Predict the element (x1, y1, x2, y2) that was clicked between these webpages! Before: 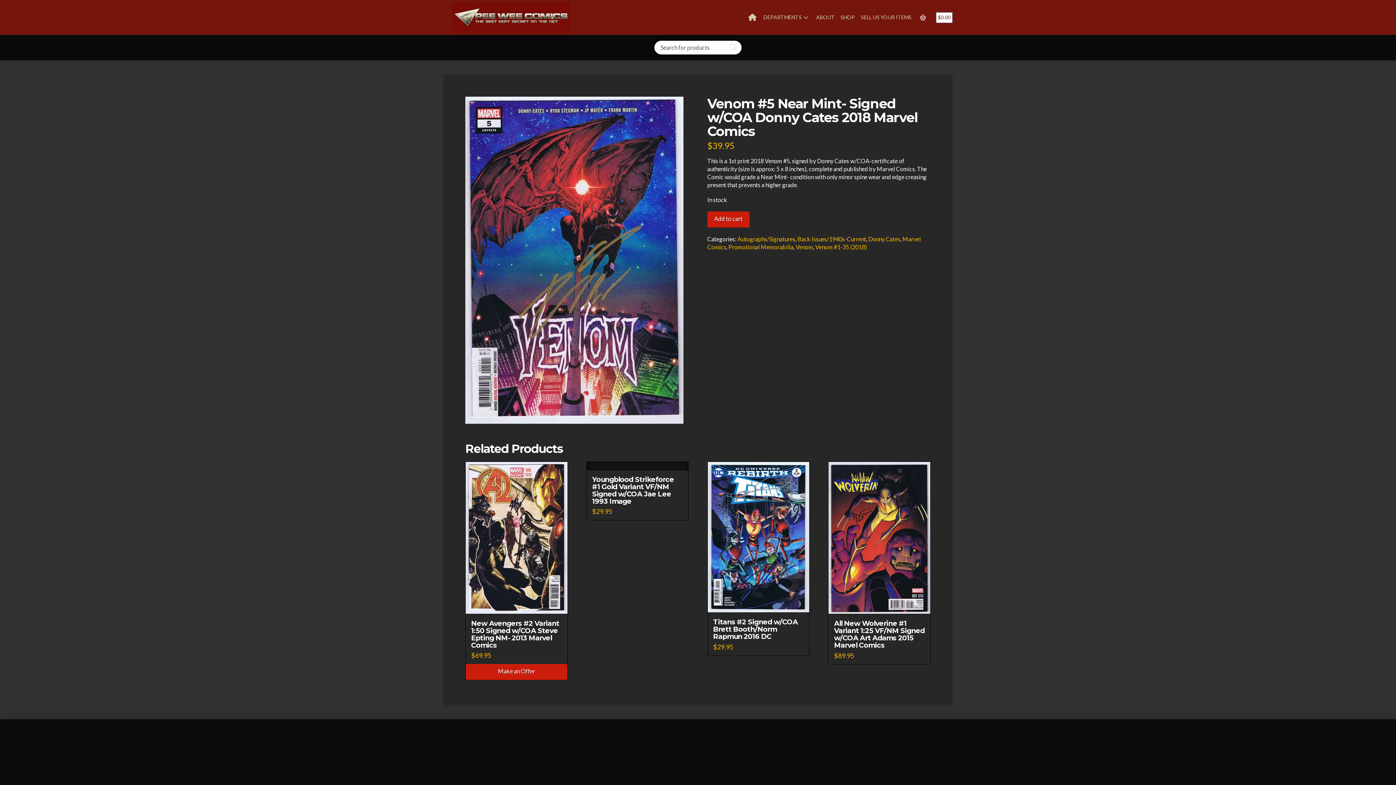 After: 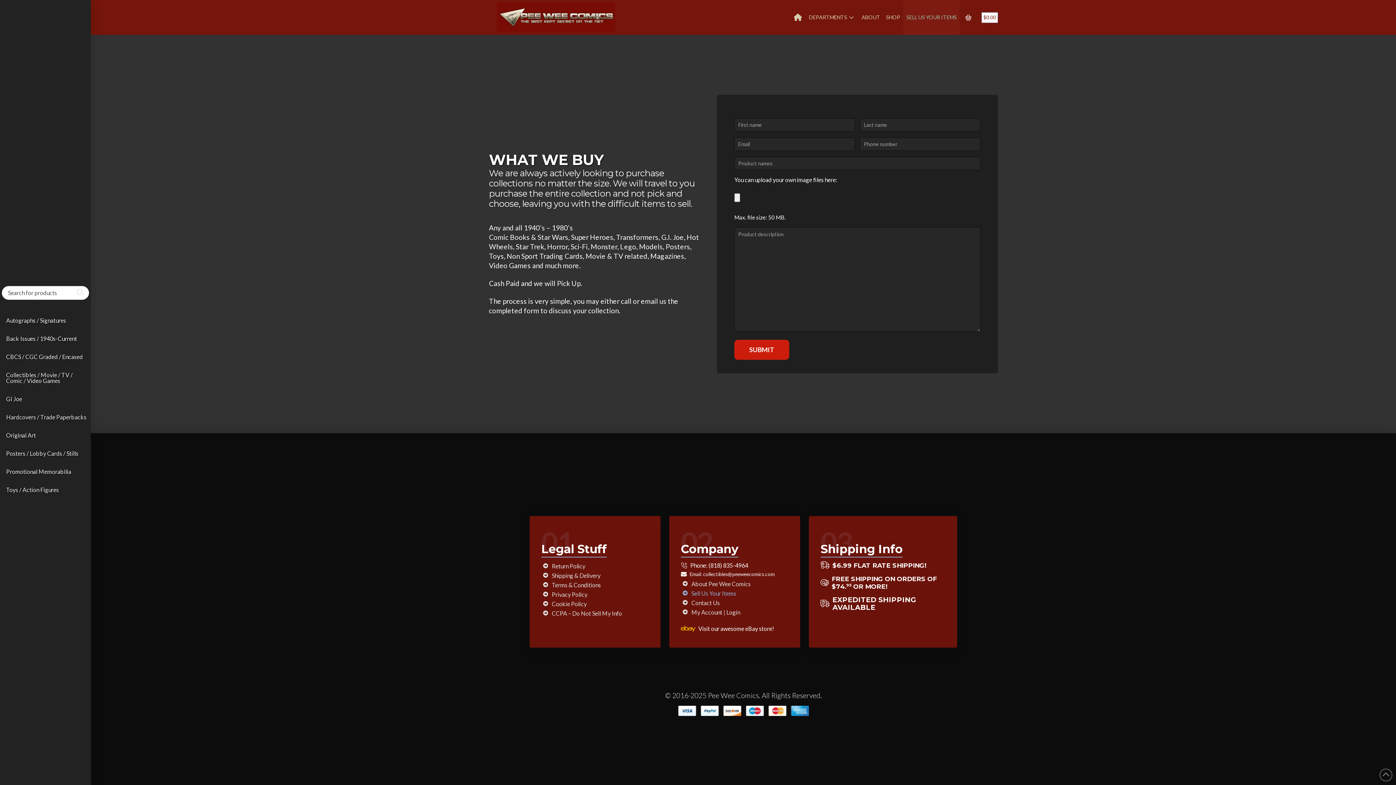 Action: label: SELL US YOUR ITEMS bbox: (858, 0, 914, 34)